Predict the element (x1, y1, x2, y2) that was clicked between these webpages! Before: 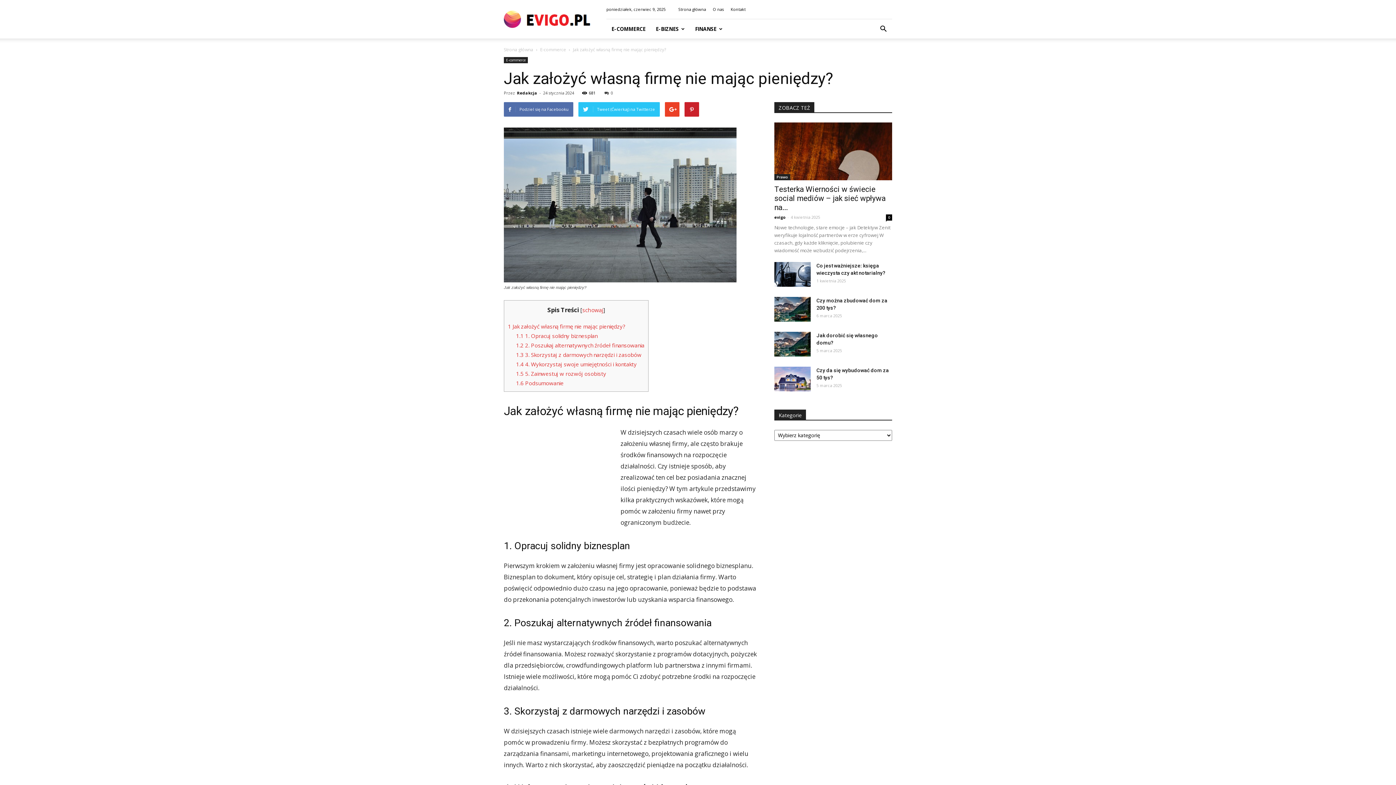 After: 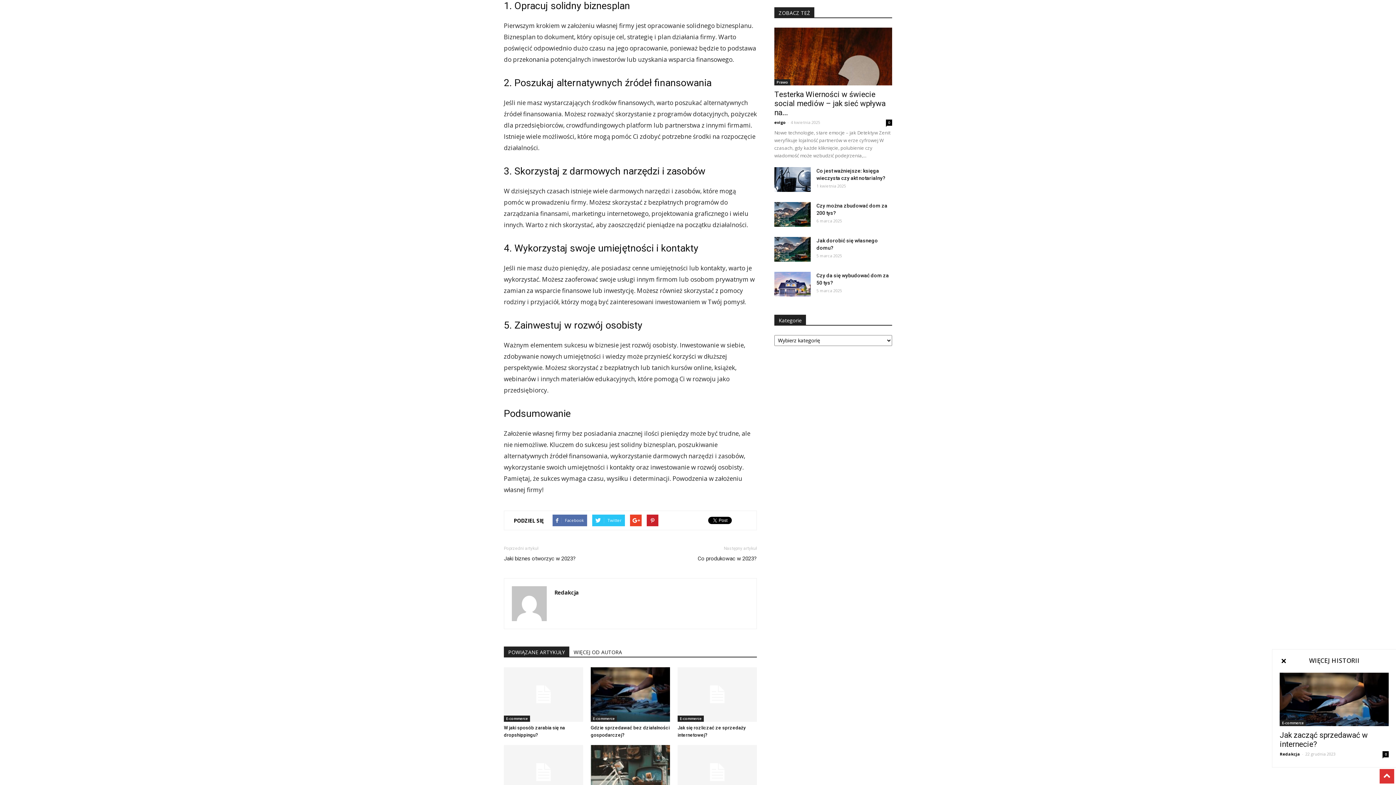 Action: bbox: (516, 332, 597, 339) label: 1.1 1. Opracuj solidny biznesplan